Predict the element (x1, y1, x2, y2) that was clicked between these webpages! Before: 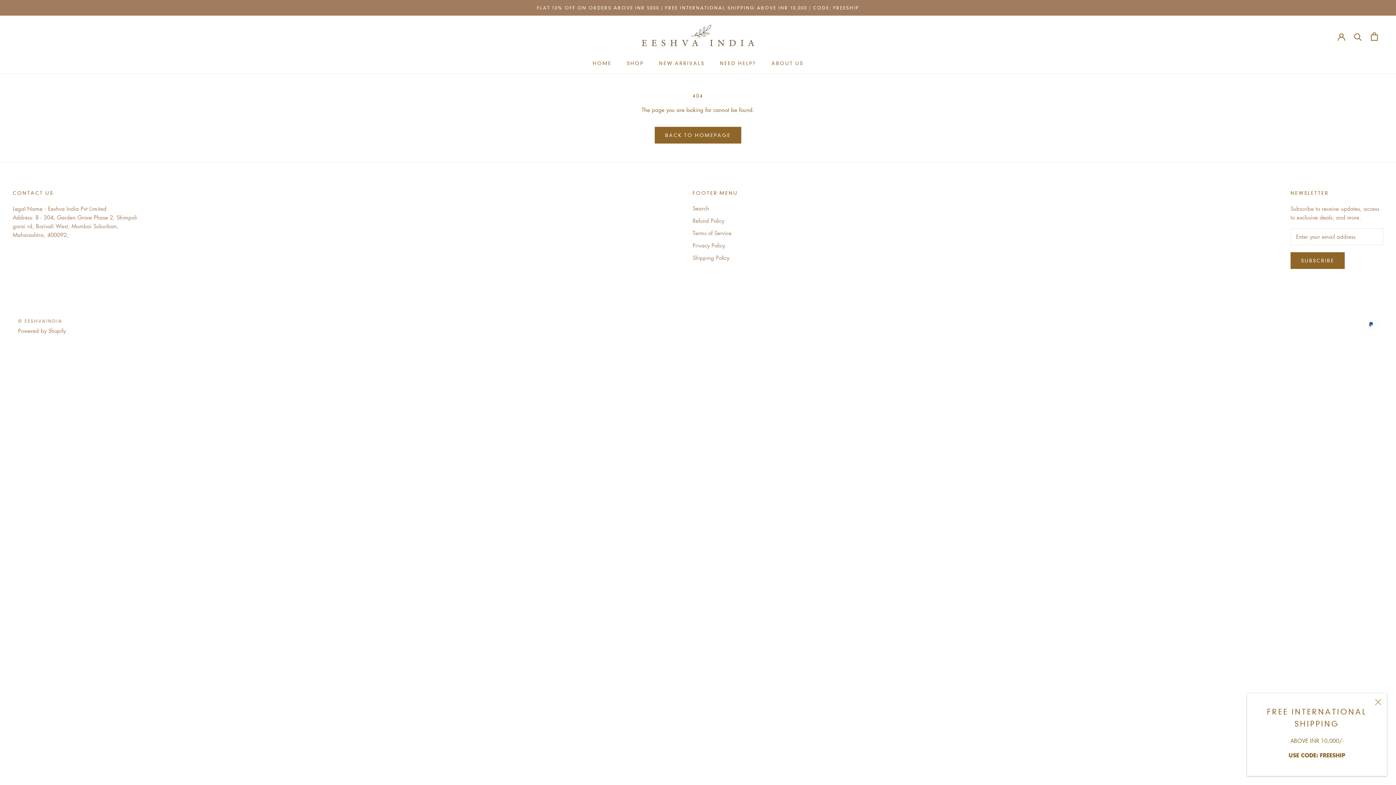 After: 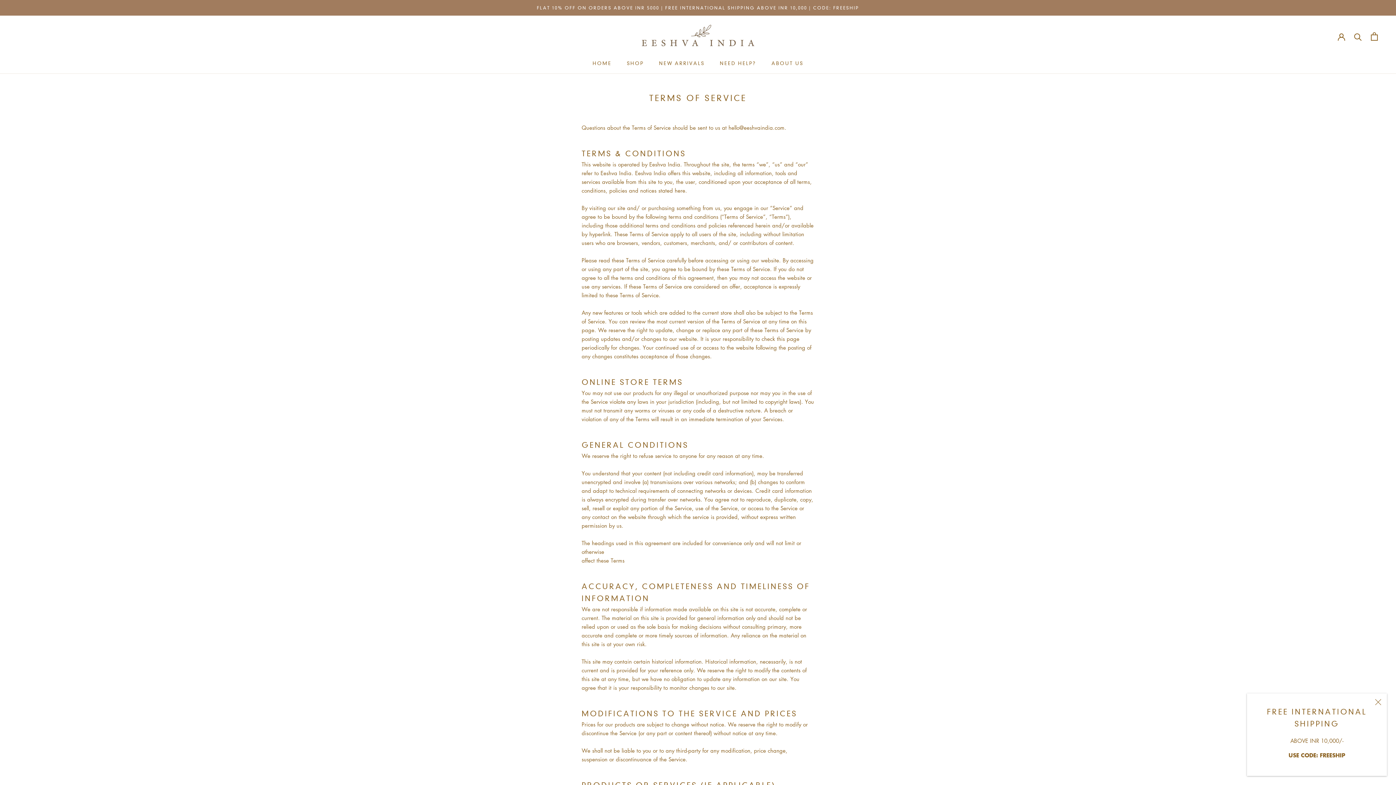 Action: bbox: (692, 229, 738, 237) label: Terms of Service